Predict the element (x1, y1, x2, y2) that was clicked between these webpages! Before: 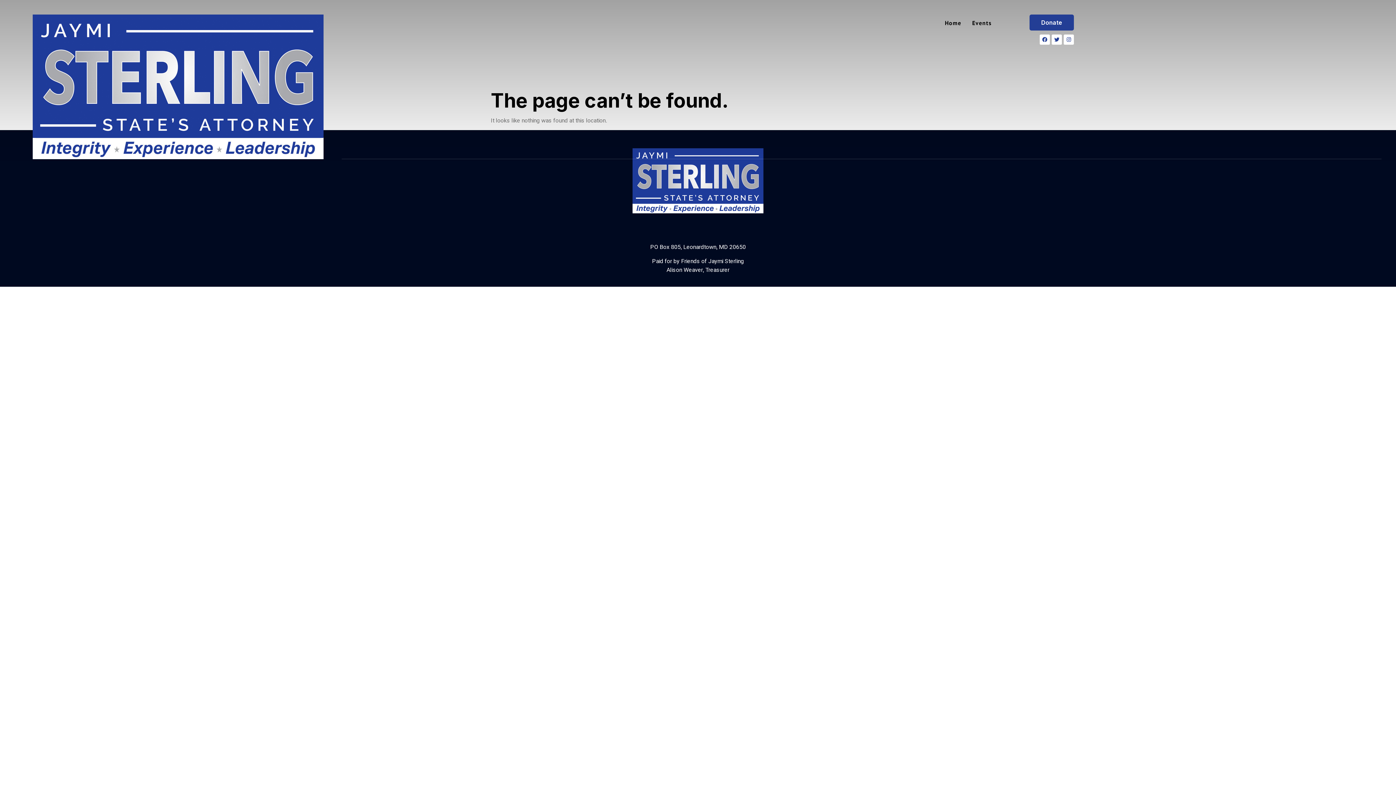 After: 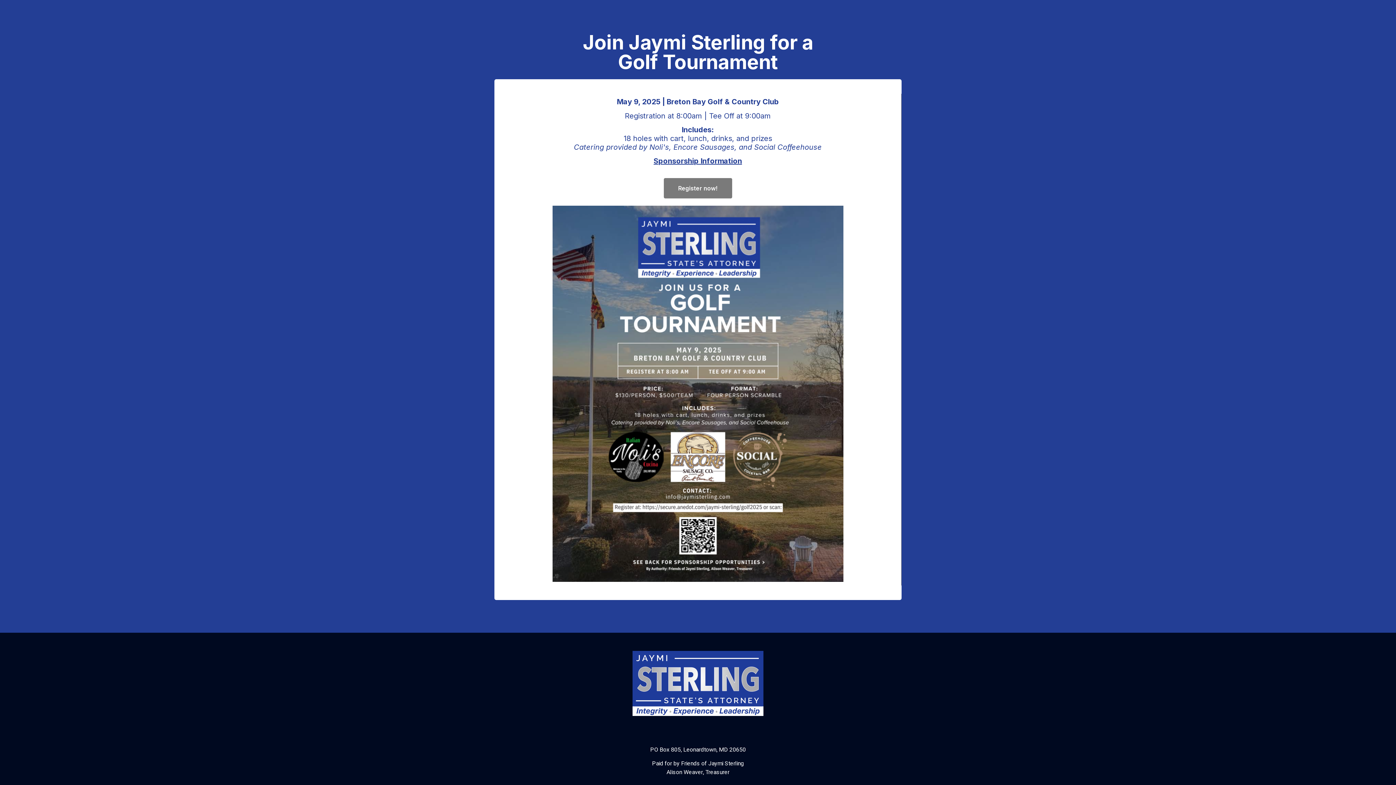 Action: bbox: (967, 14, 997, 31) label: Events